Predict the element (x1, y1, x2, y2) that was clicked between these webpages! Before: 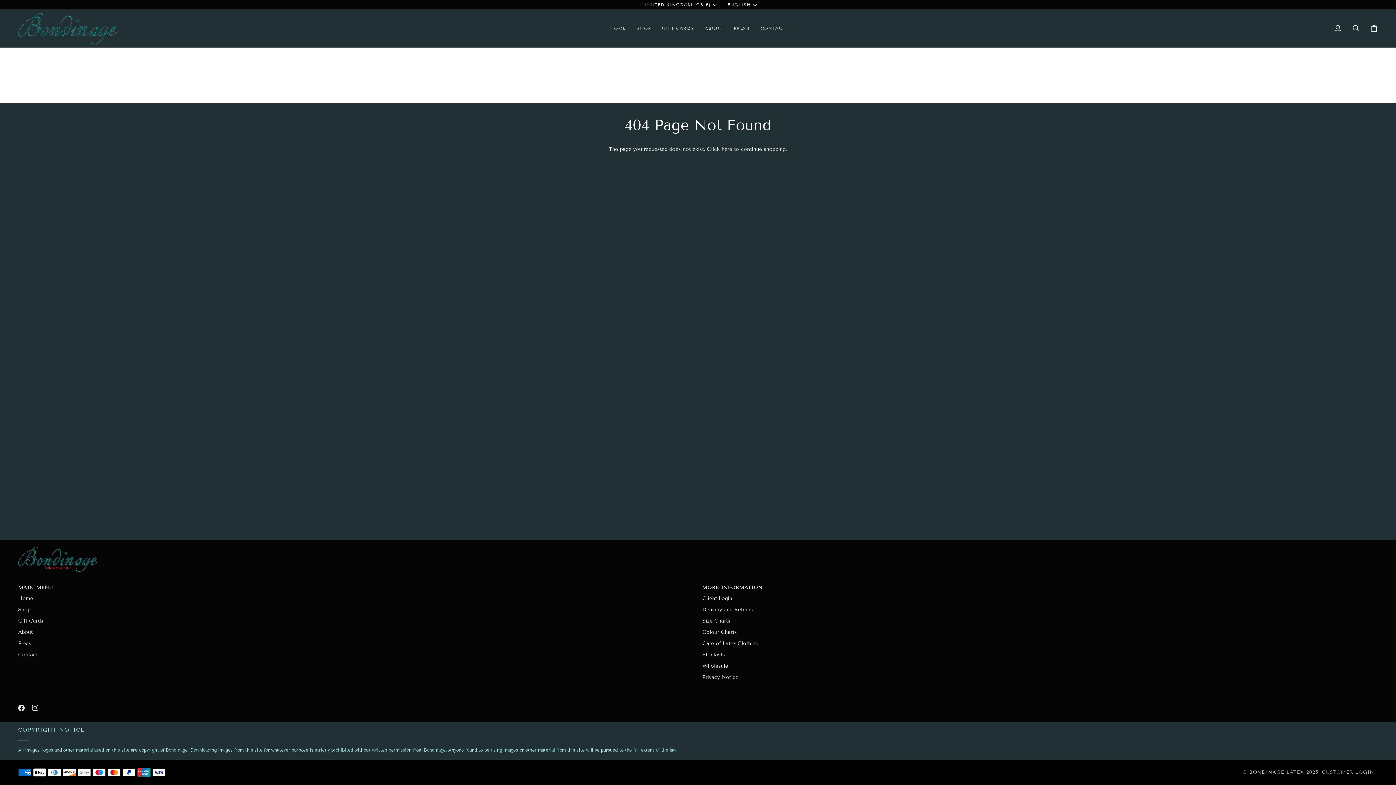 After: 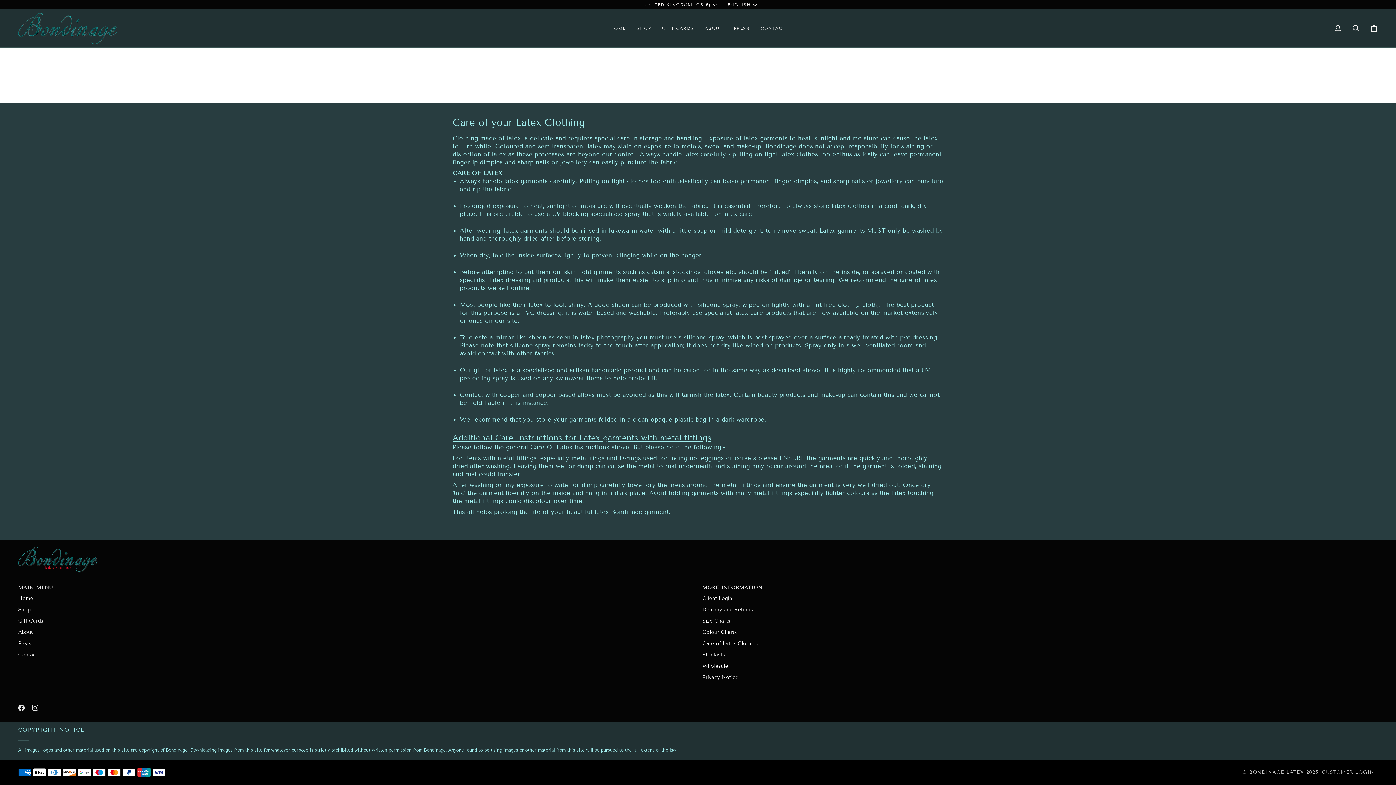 Action: label: Care of Latex Clothing bbox: (702, 640, 758, 647)